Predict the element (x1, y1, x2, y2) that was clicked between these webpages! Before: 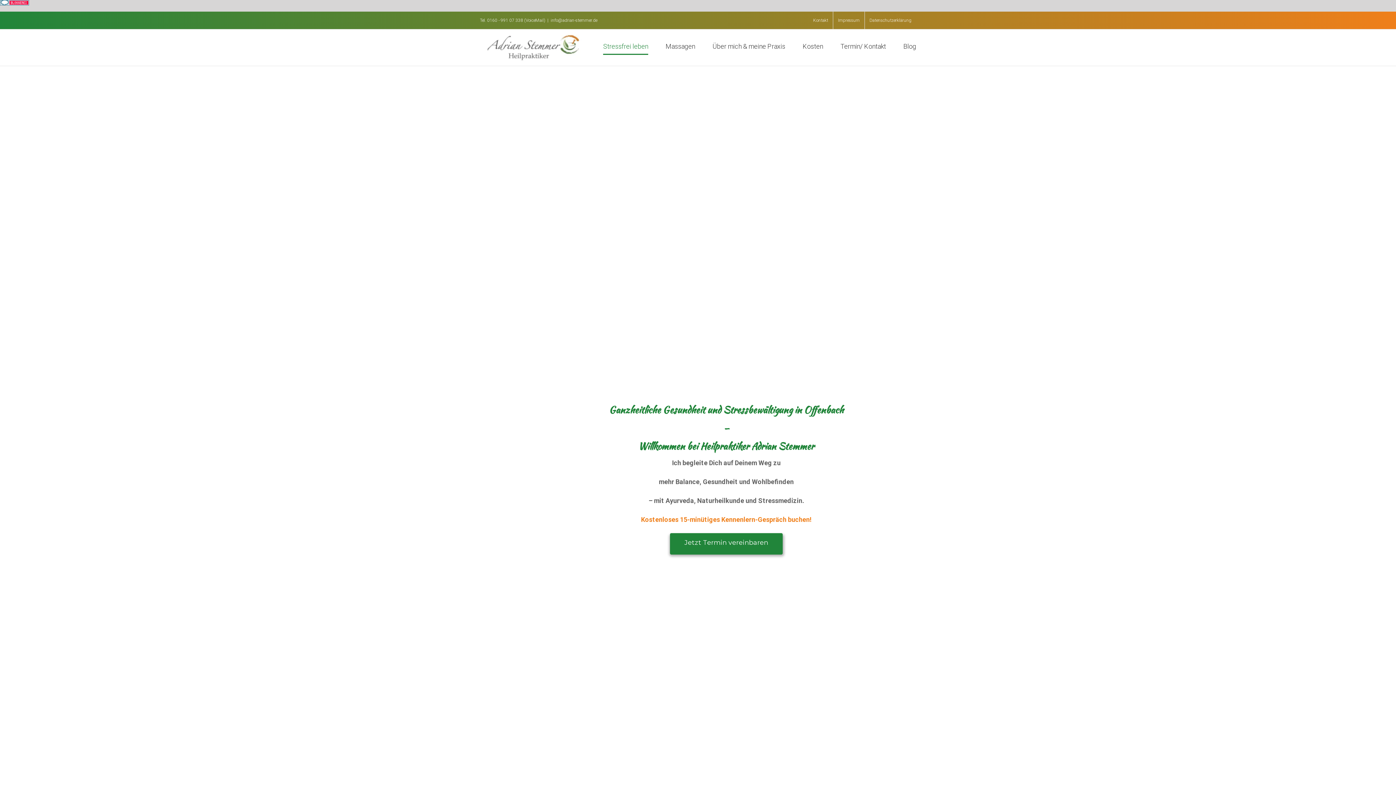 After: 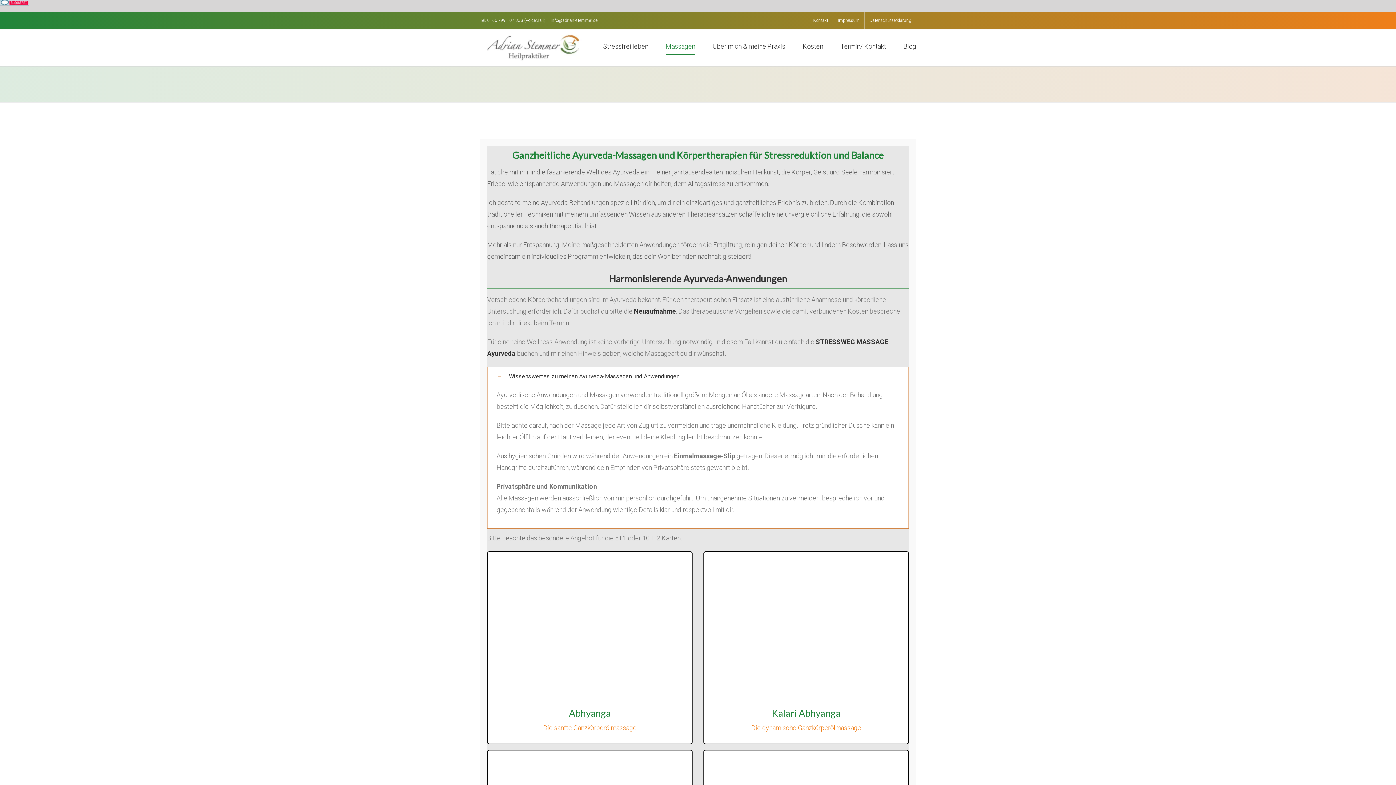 Action: label: Massagen bbox: (665, 29, 695, 63)